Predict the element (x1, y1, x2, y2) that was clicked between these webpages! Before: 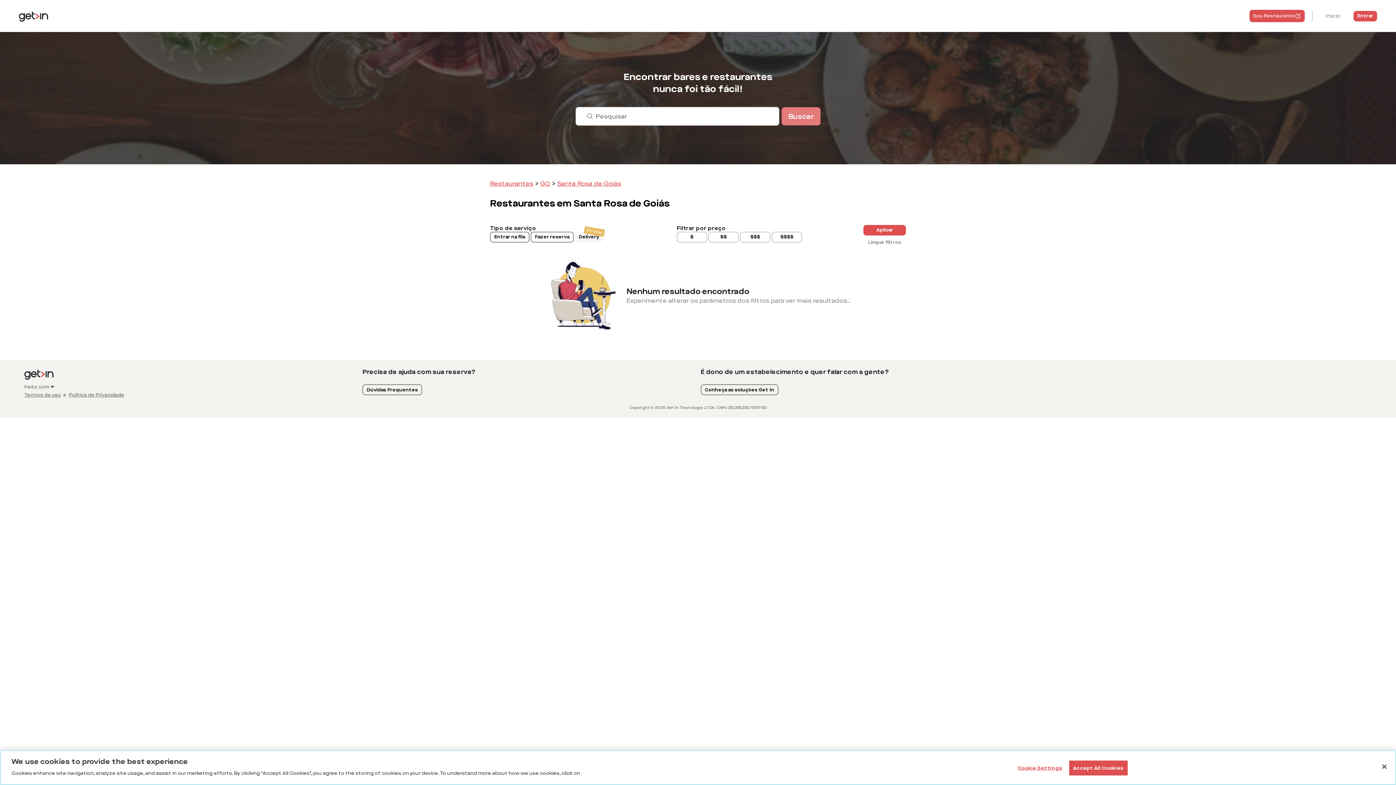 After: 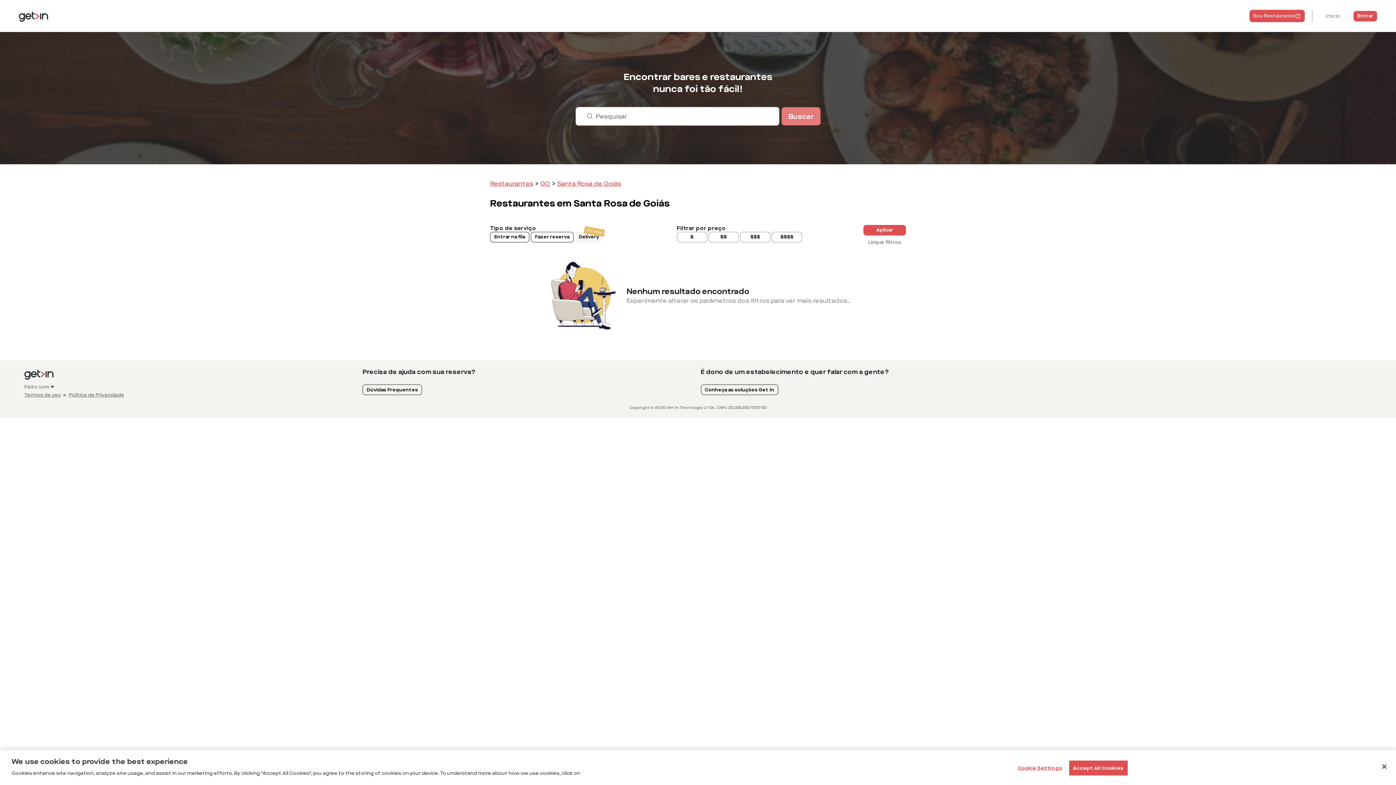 Action: bbox: (24, 392, 61, 398) label: Termos de uso